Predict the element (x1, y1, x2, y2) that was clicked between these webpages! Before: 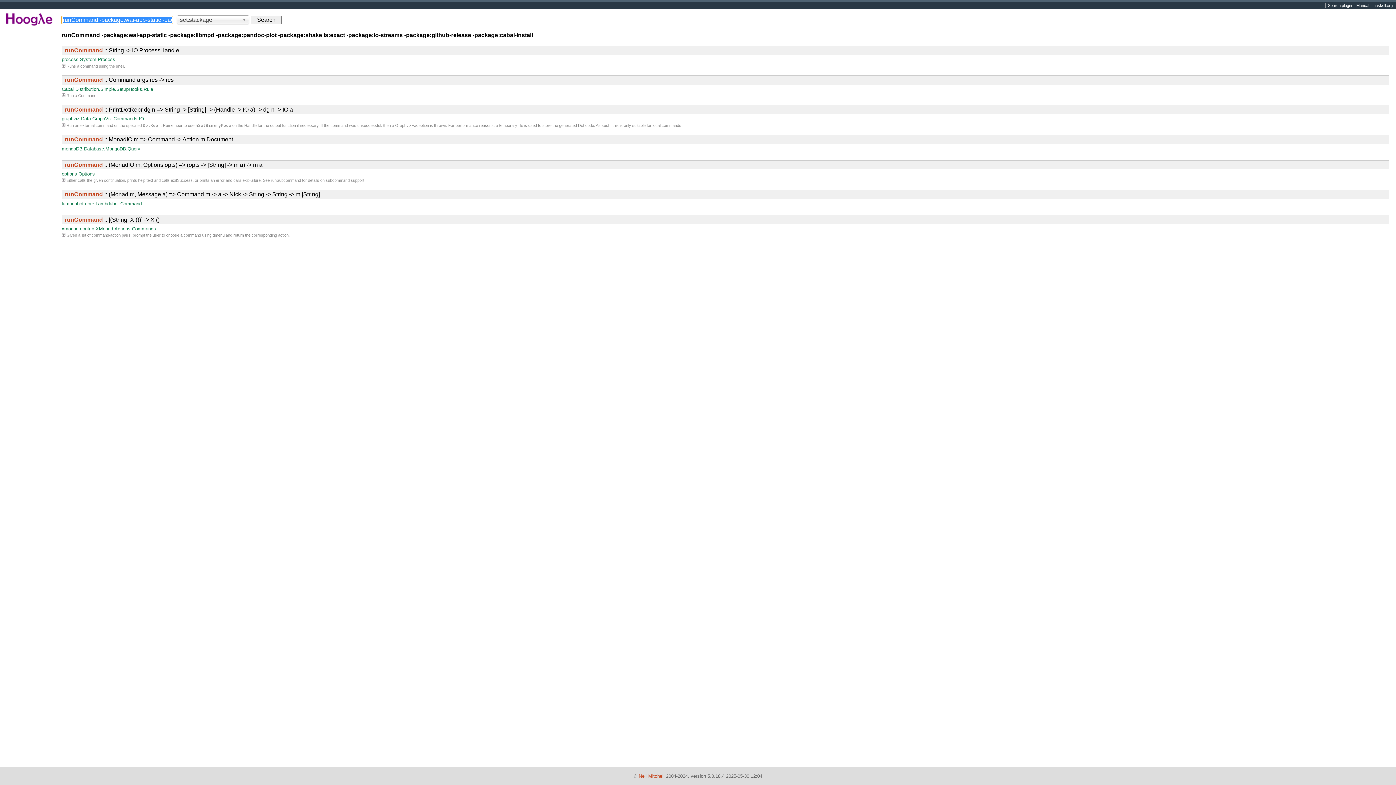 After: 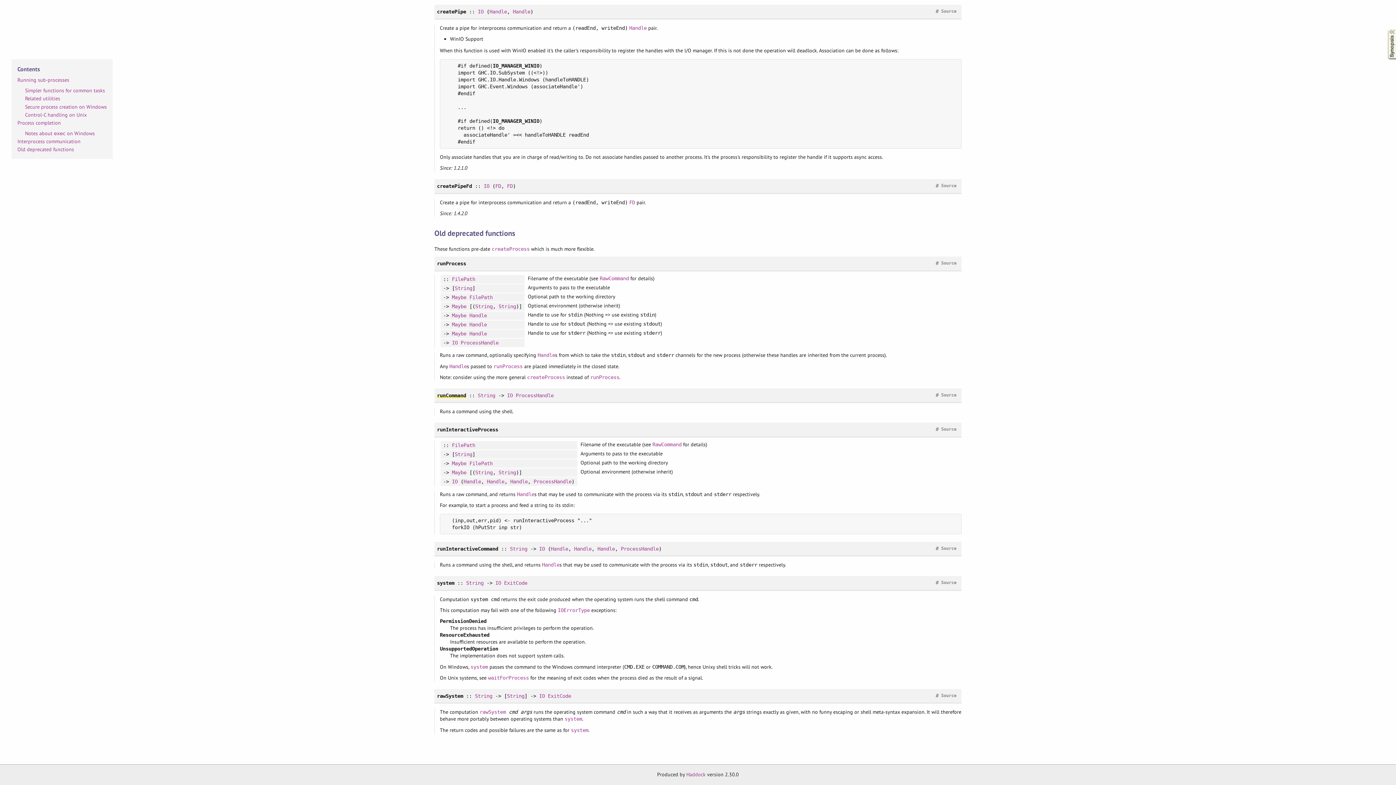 Action: bbox: (64, 47, 179, 53) label: runCommand :: String -> IO ProcessHandle